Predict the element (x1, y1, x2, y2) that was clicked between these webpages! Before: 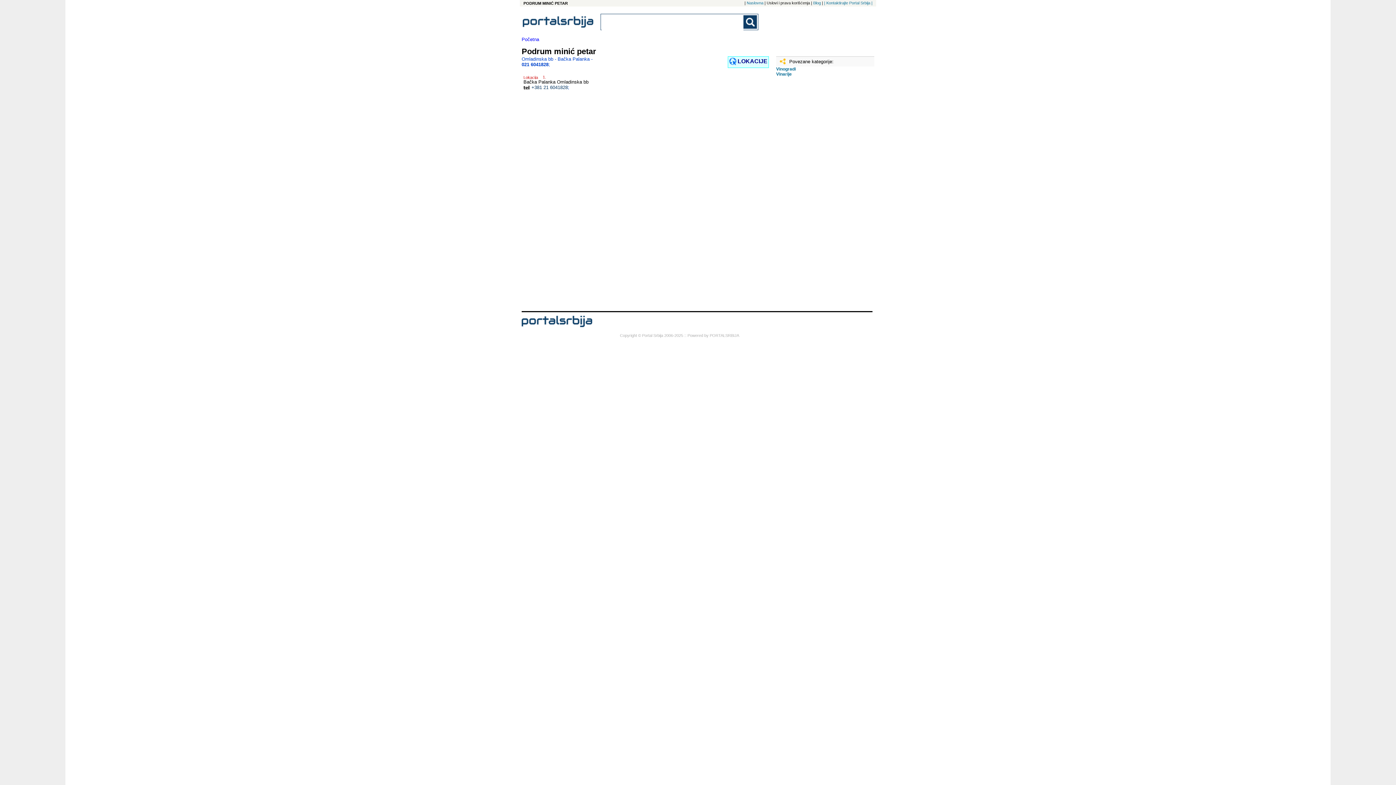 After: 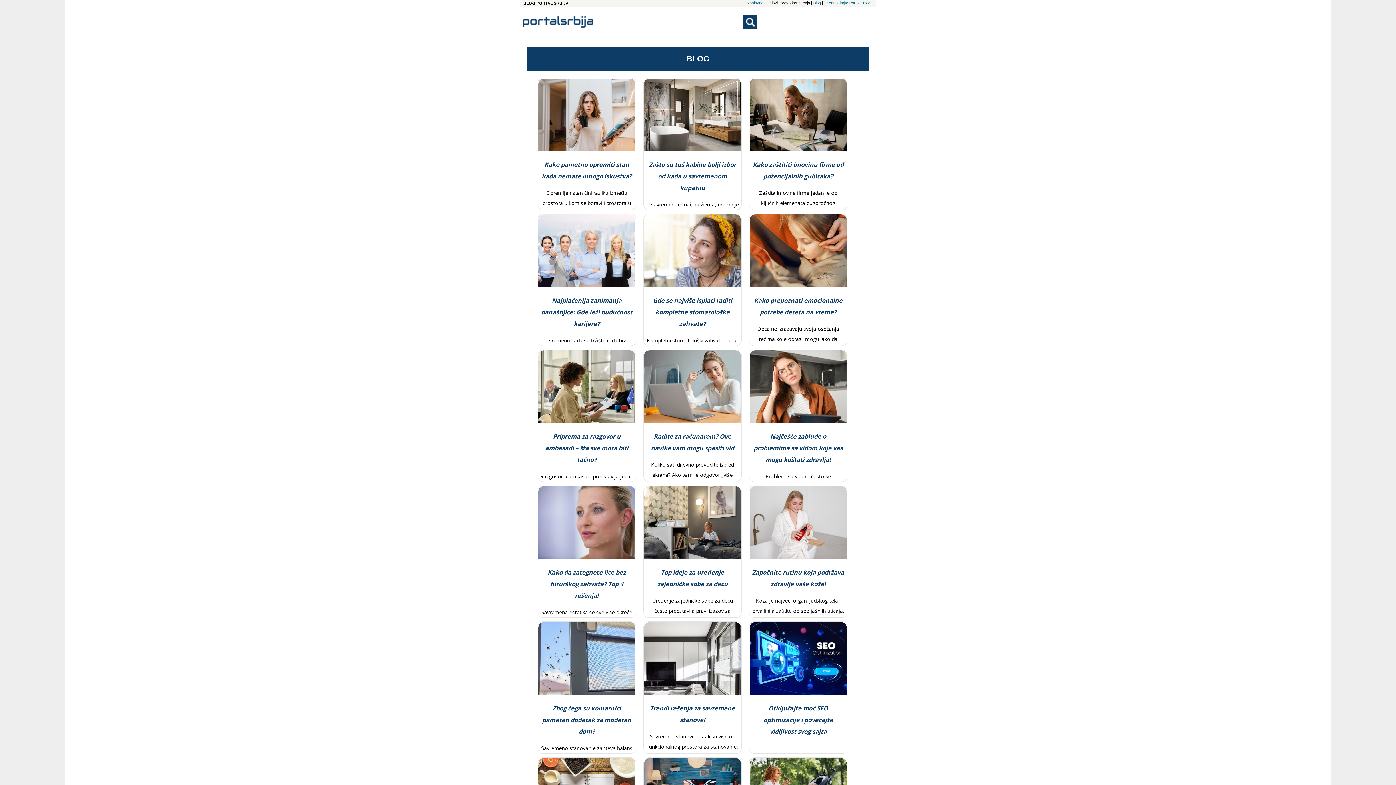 Action: bbox: (813, 0, 821, 5) label: Blog